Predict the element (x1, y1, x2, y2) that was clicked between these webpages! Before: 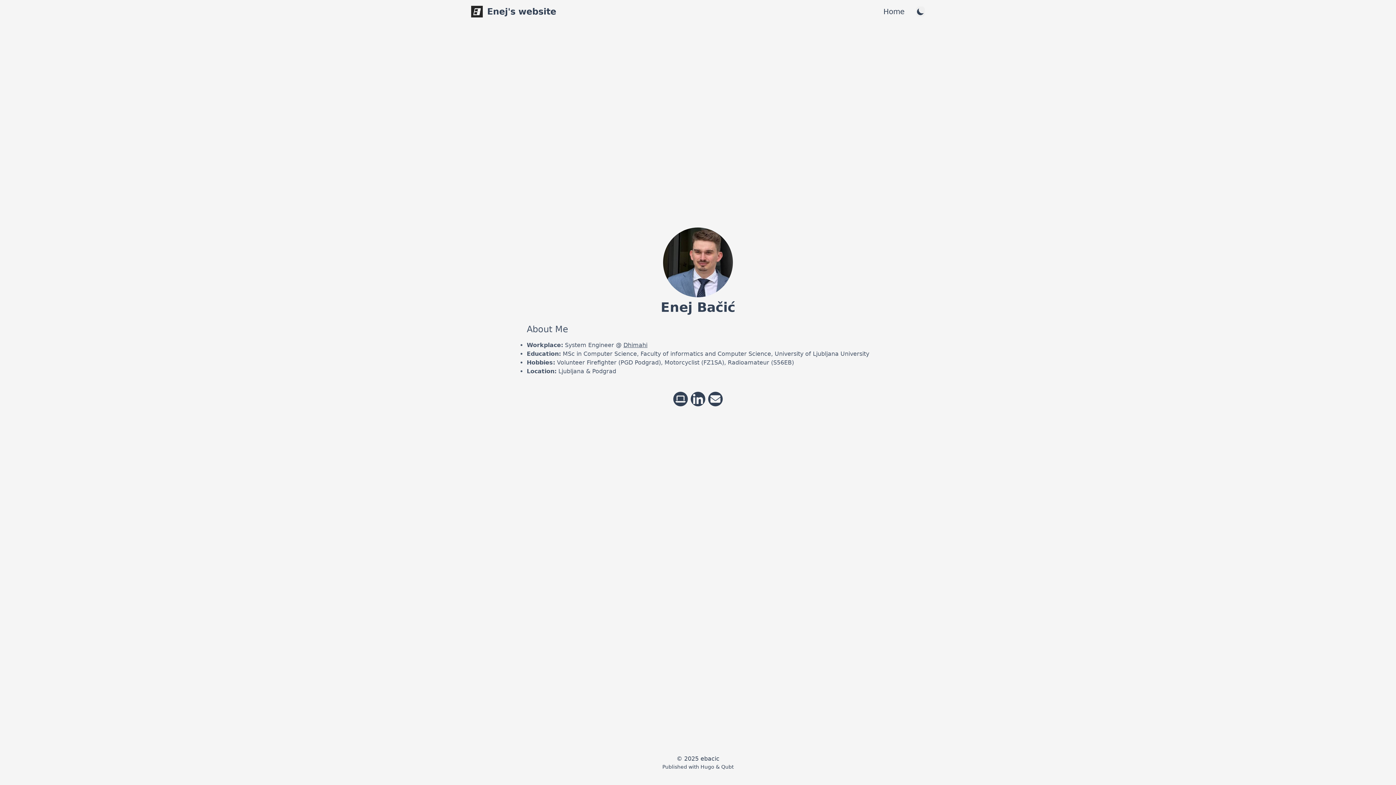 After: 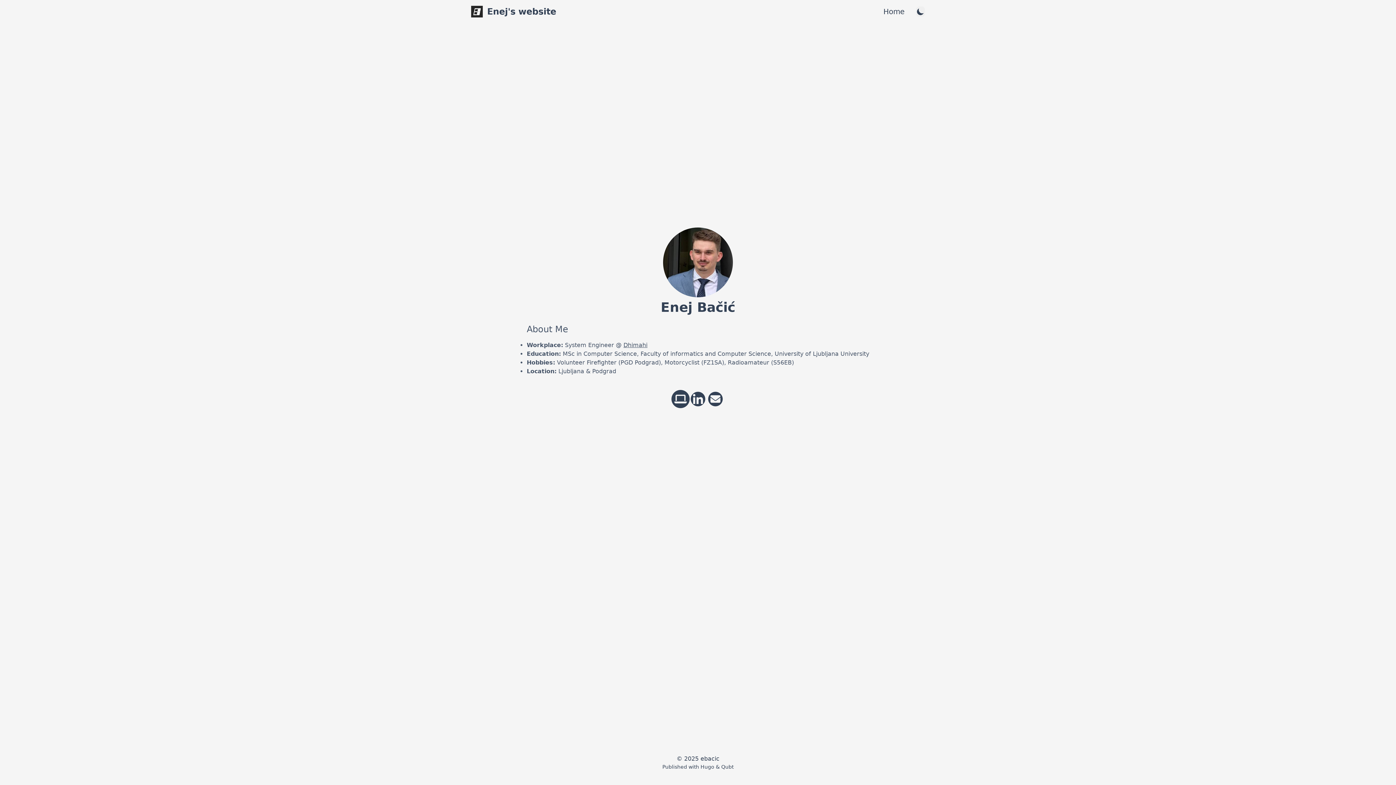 Action: label: website bbox: (673, 392, 688, 406)